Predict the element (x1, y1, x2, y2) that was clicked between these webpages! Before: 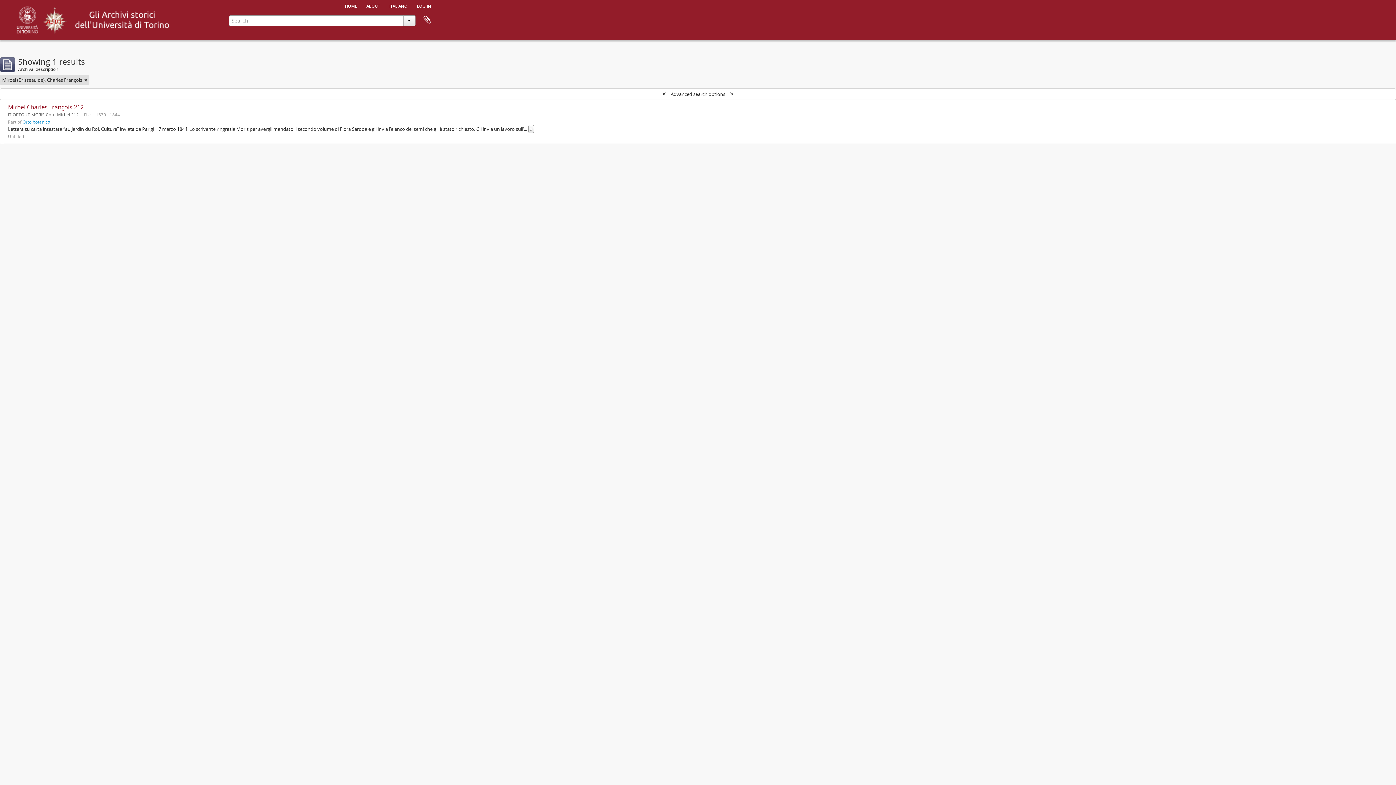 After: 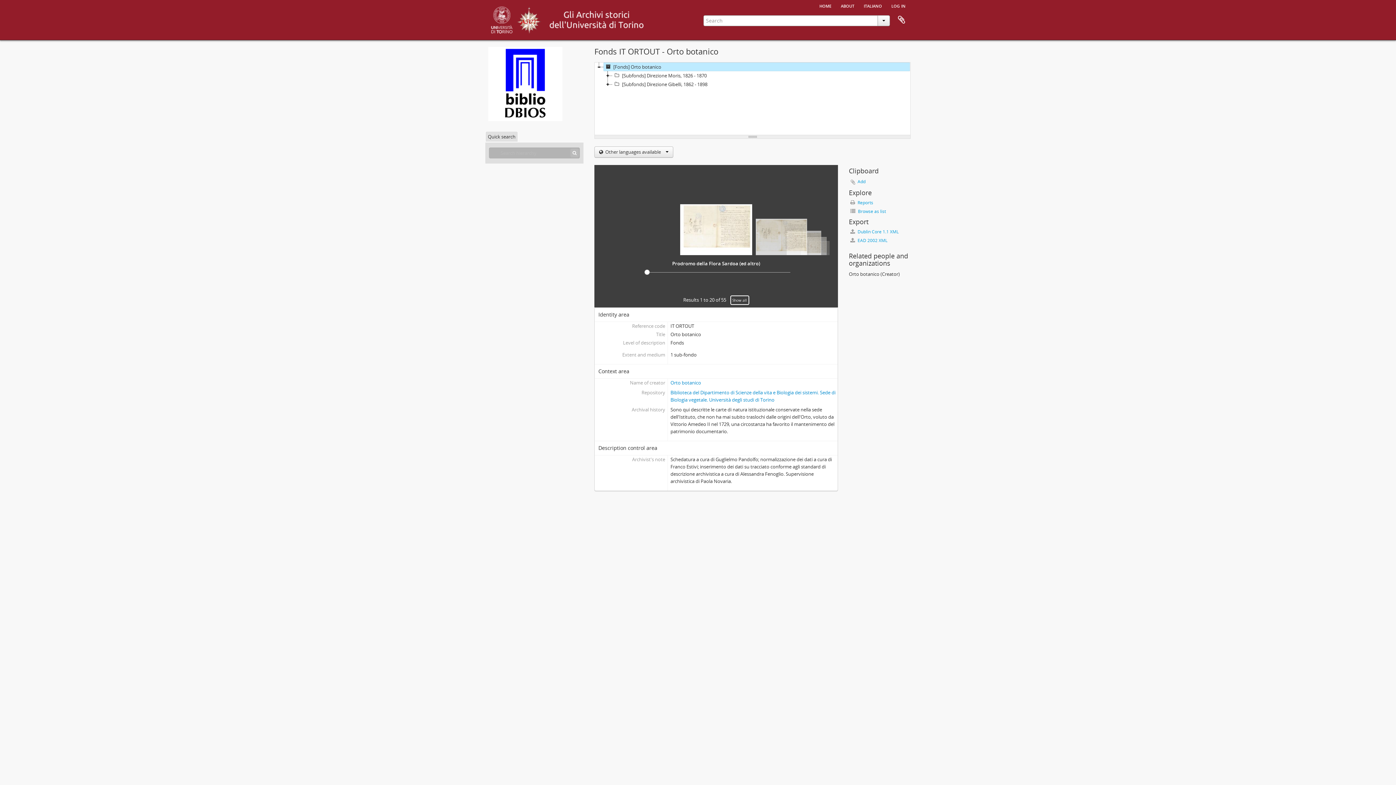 Action: bbox: (22, 118, 50, 124) label: Orto botanico